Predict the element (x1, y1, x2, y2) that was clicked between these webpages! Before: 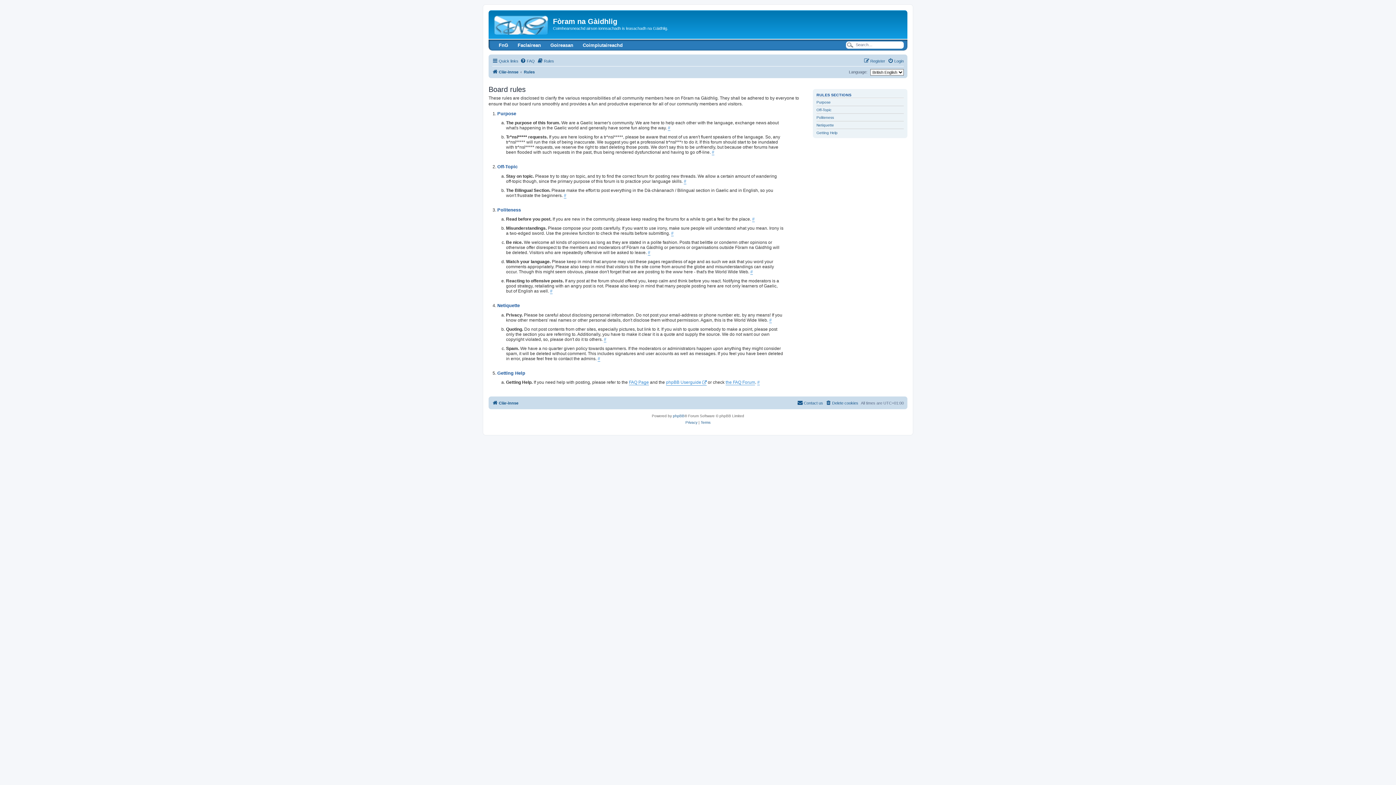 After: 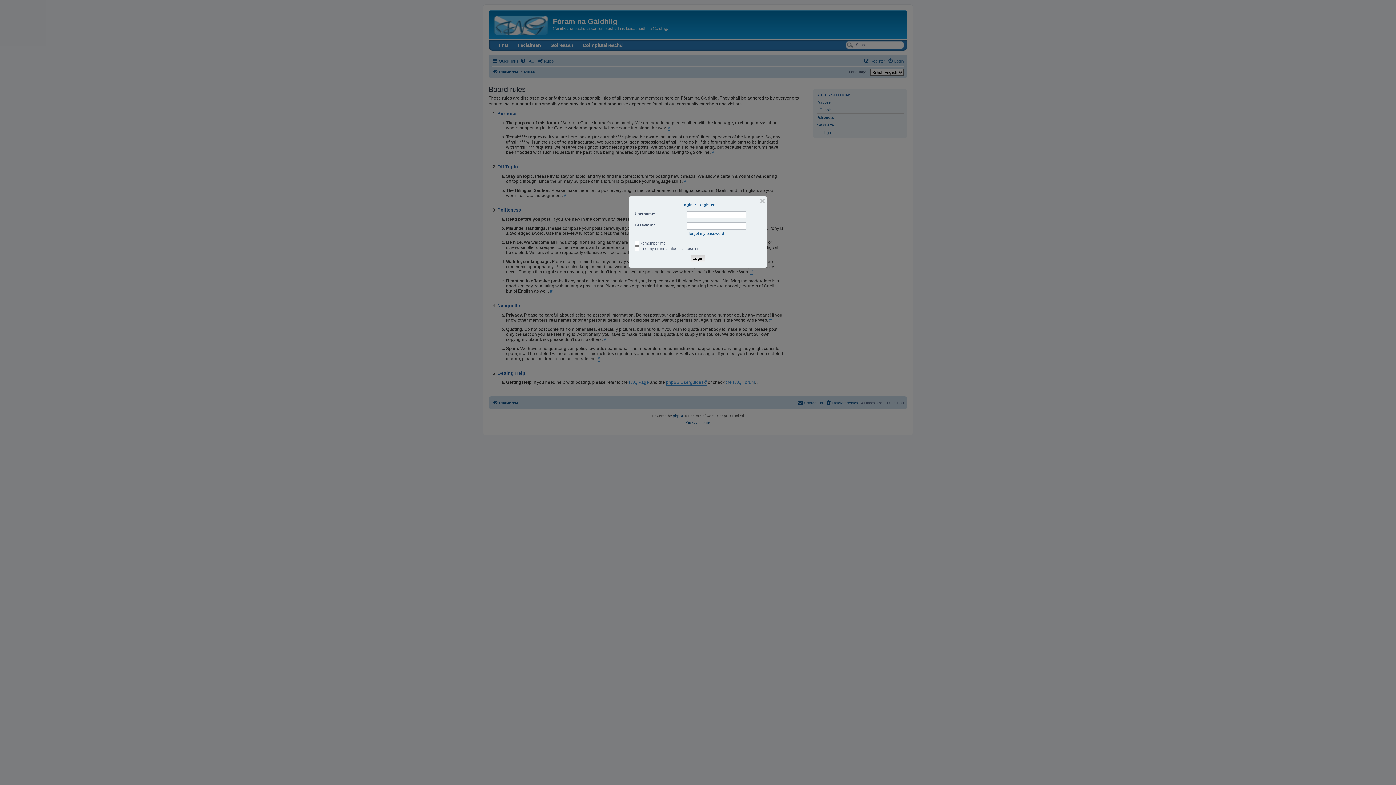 Action: label: Login bbox: (888, 56, 904, 65)